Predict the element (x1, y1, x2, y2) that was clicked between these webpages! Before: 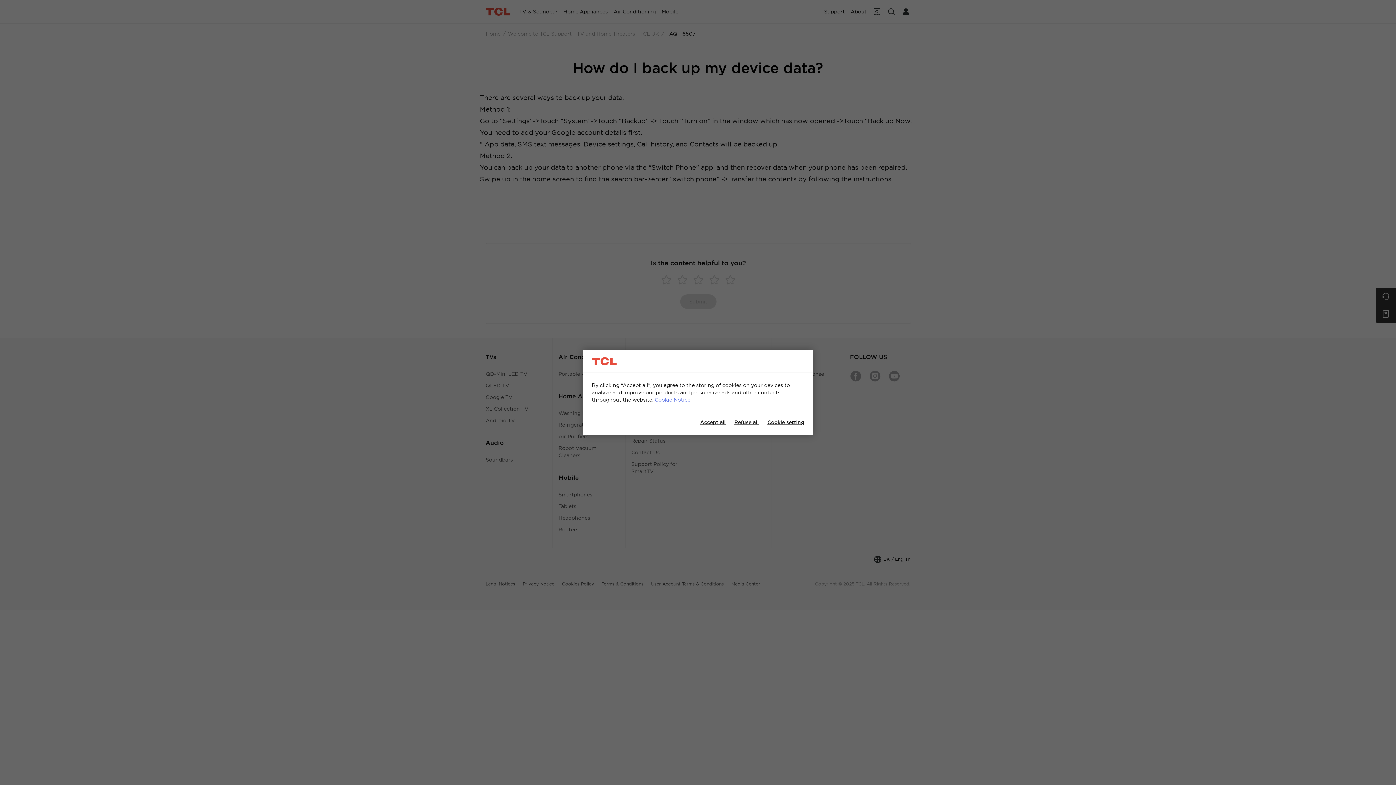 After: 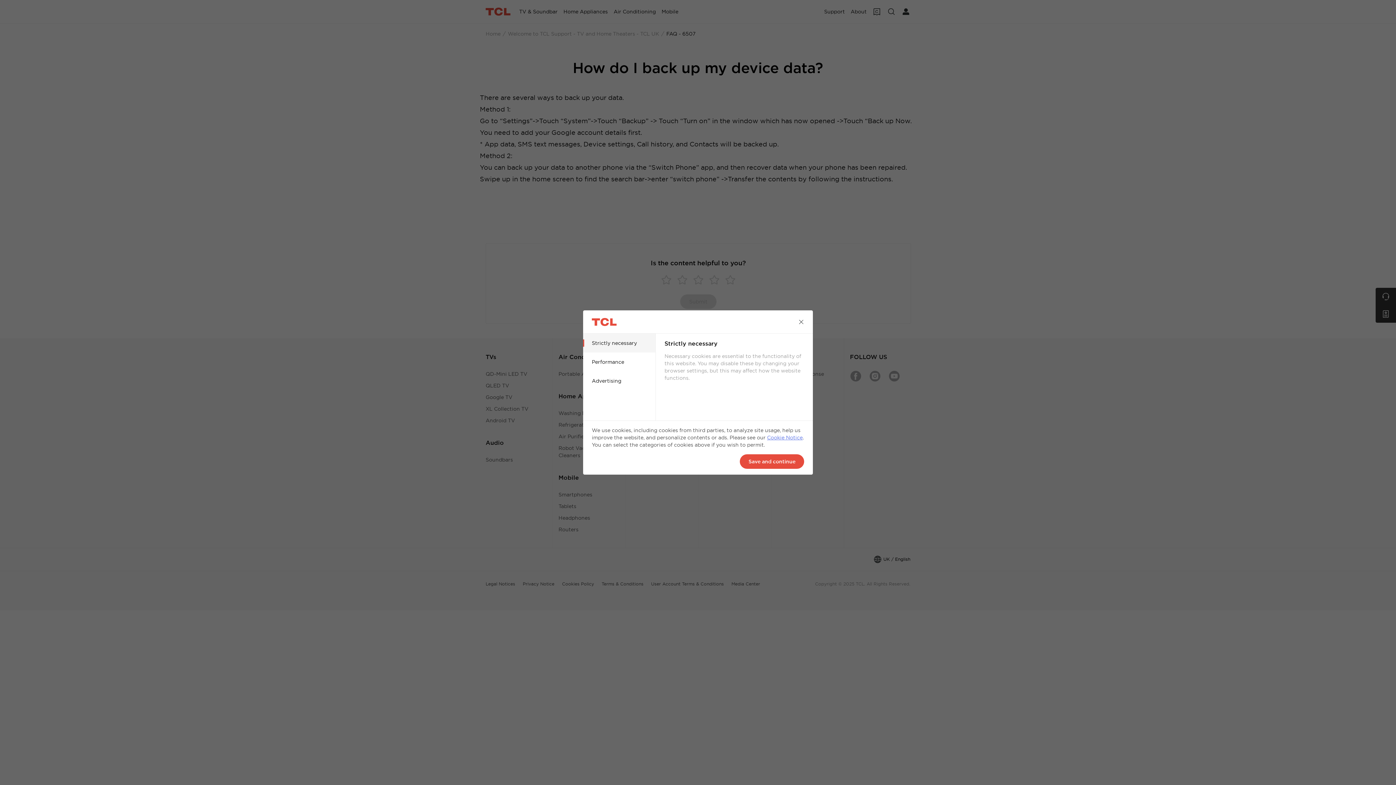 Action: label: Cookie setting bbox: (763, 418, 808, 429)